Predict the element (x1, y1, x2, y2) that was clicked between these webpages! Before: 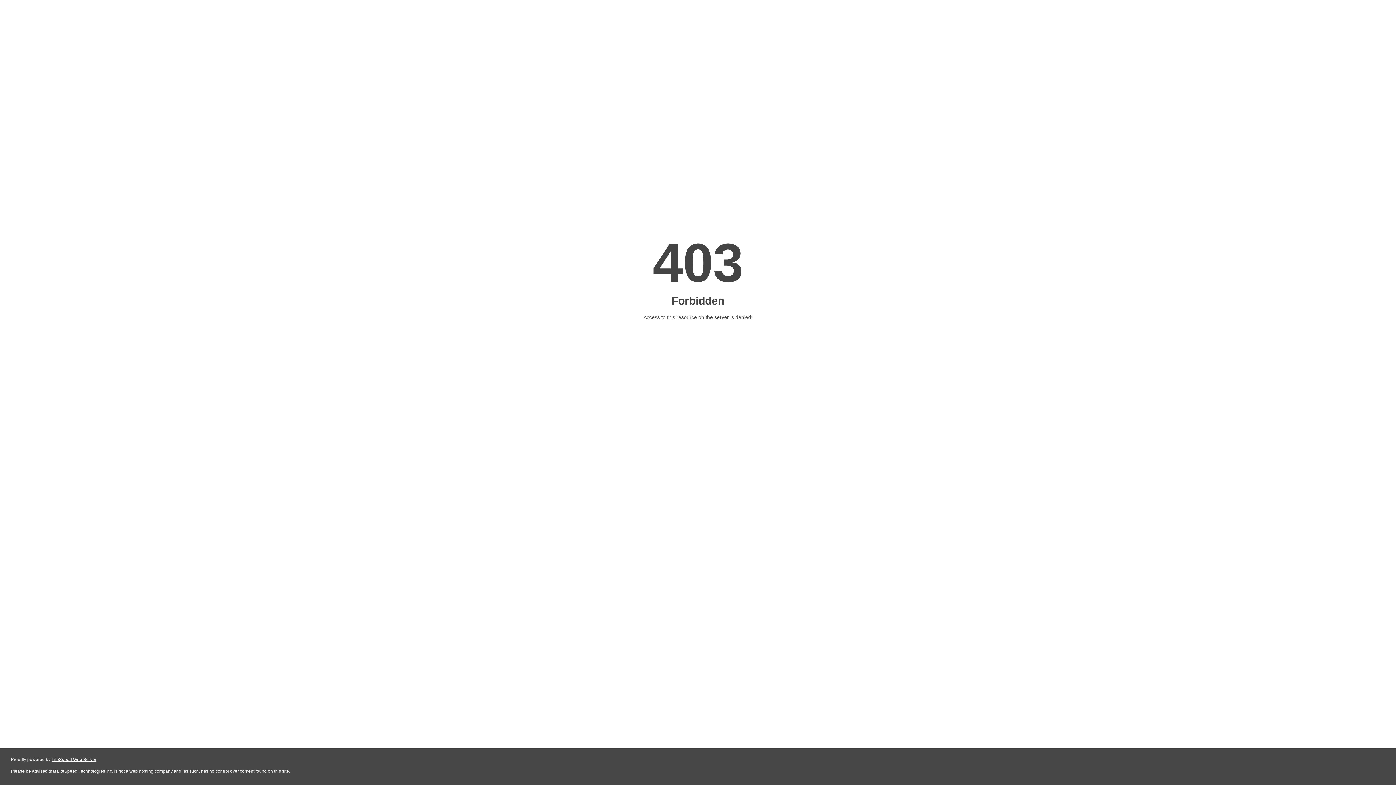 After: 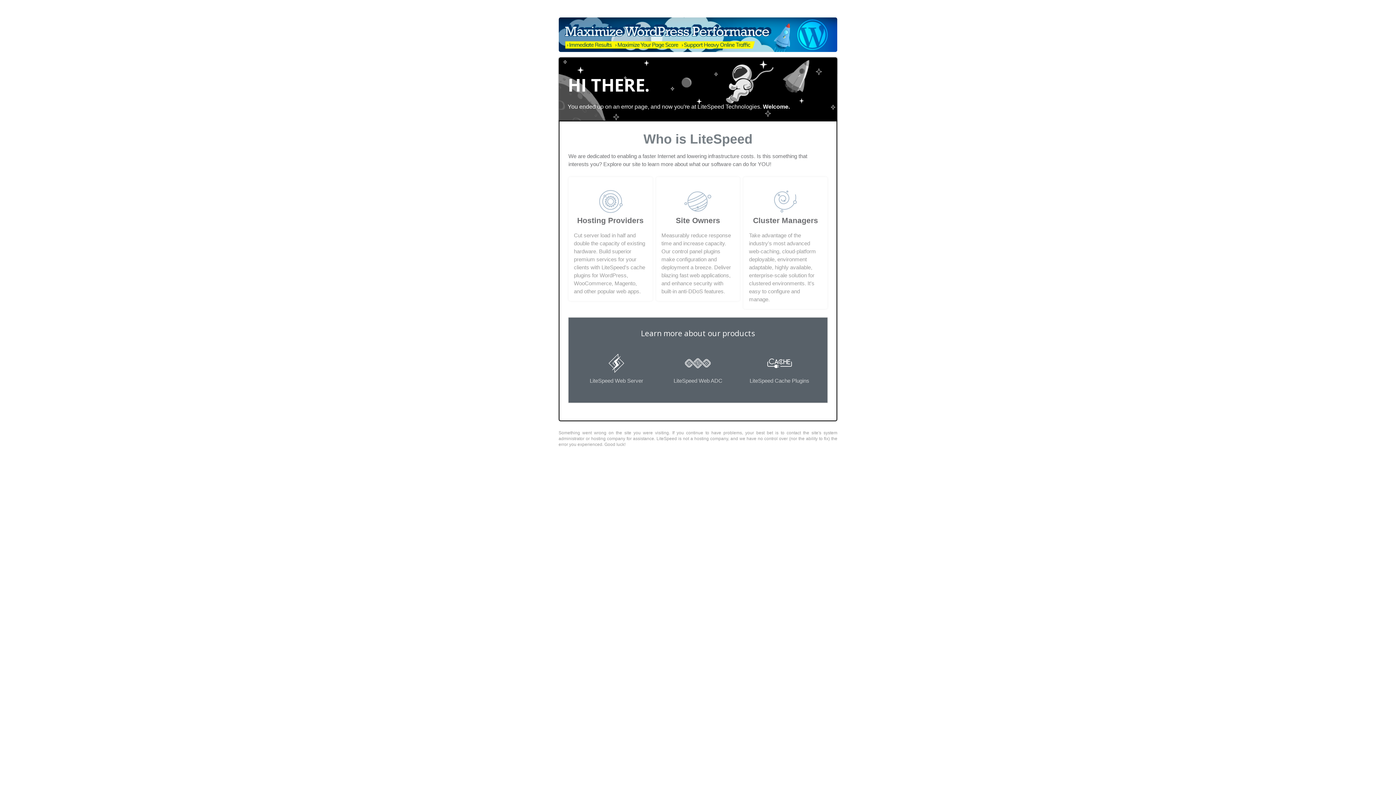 Action: label: LiteSpeed Web Server bbox: (51, 757, 96, 762)